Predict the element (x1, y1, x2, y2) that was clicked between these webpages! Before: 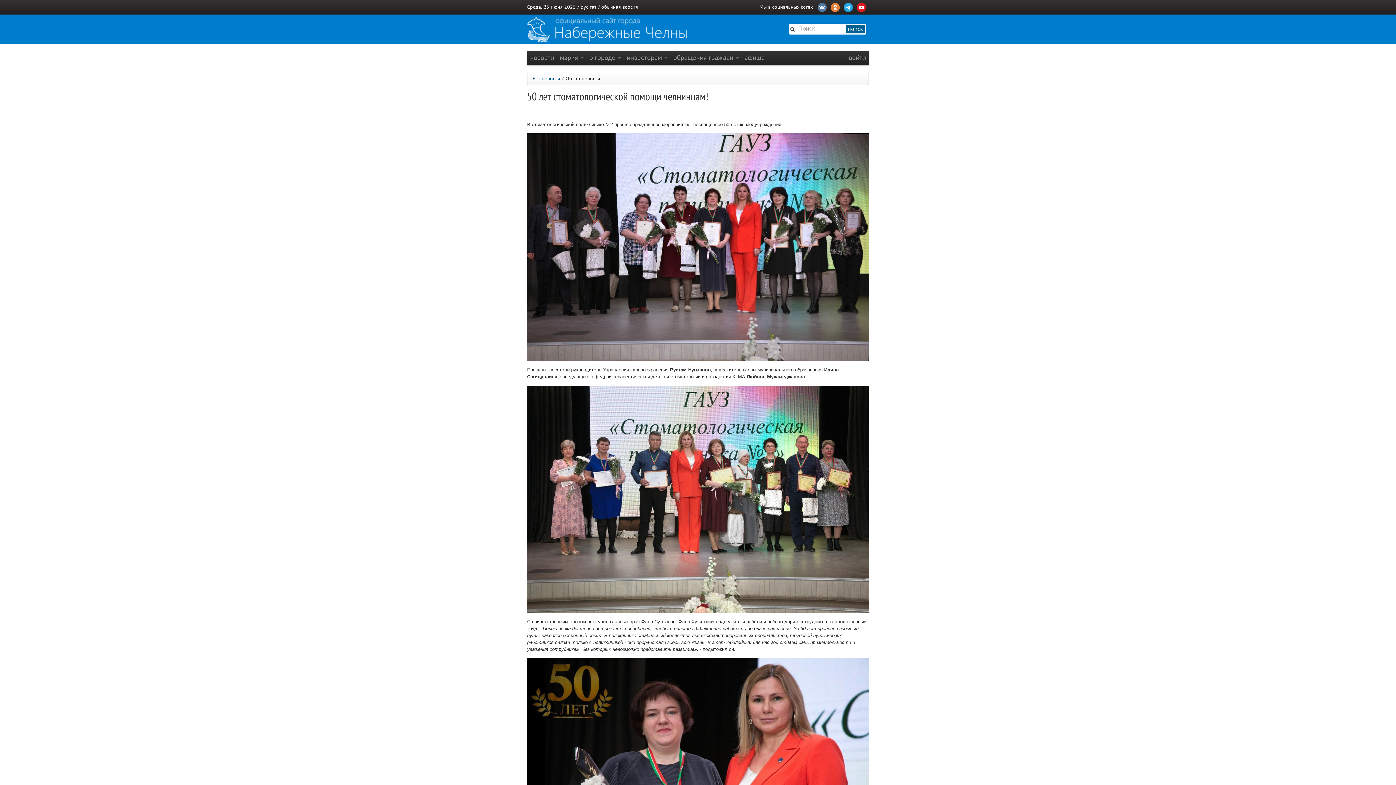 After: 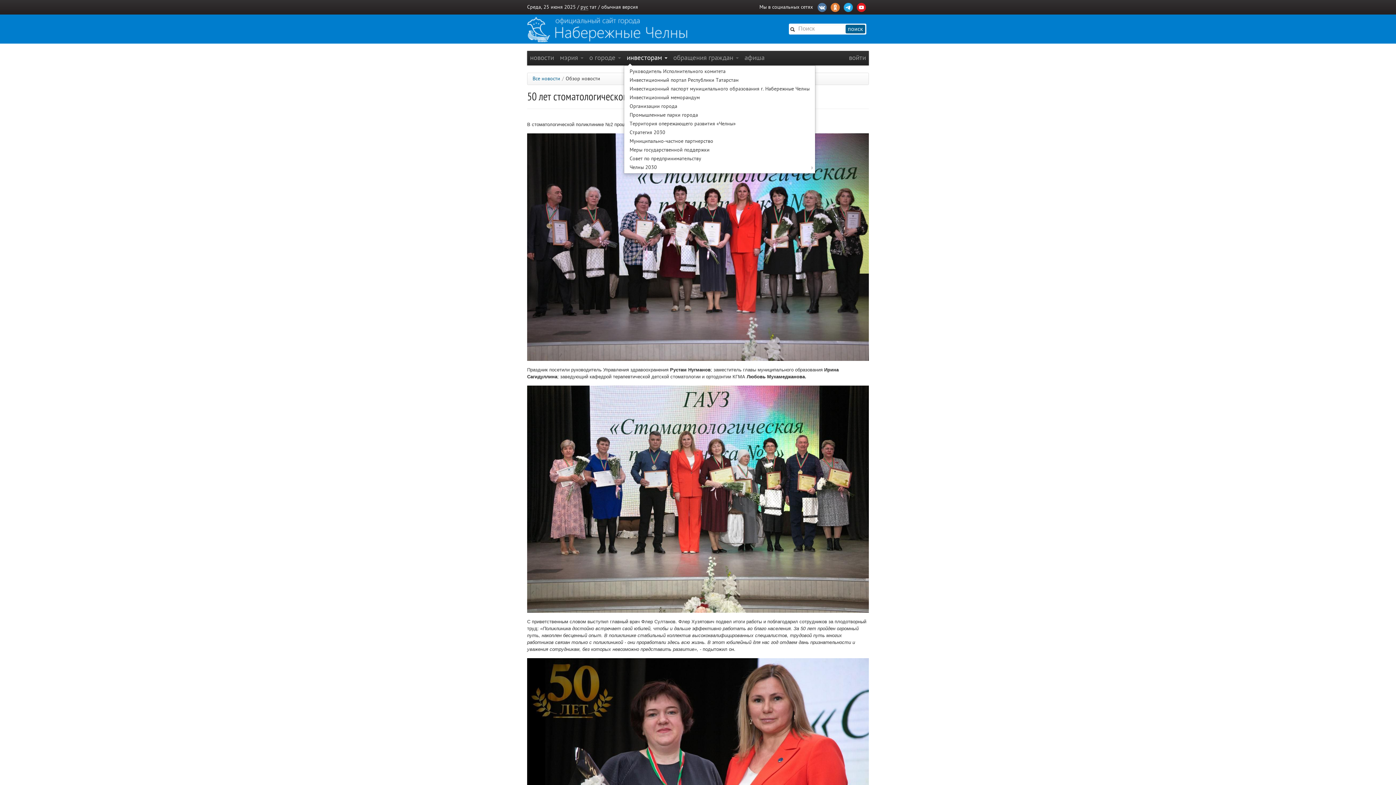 Action: label: инвесторам  bbox: (624, 50, 670, 65)